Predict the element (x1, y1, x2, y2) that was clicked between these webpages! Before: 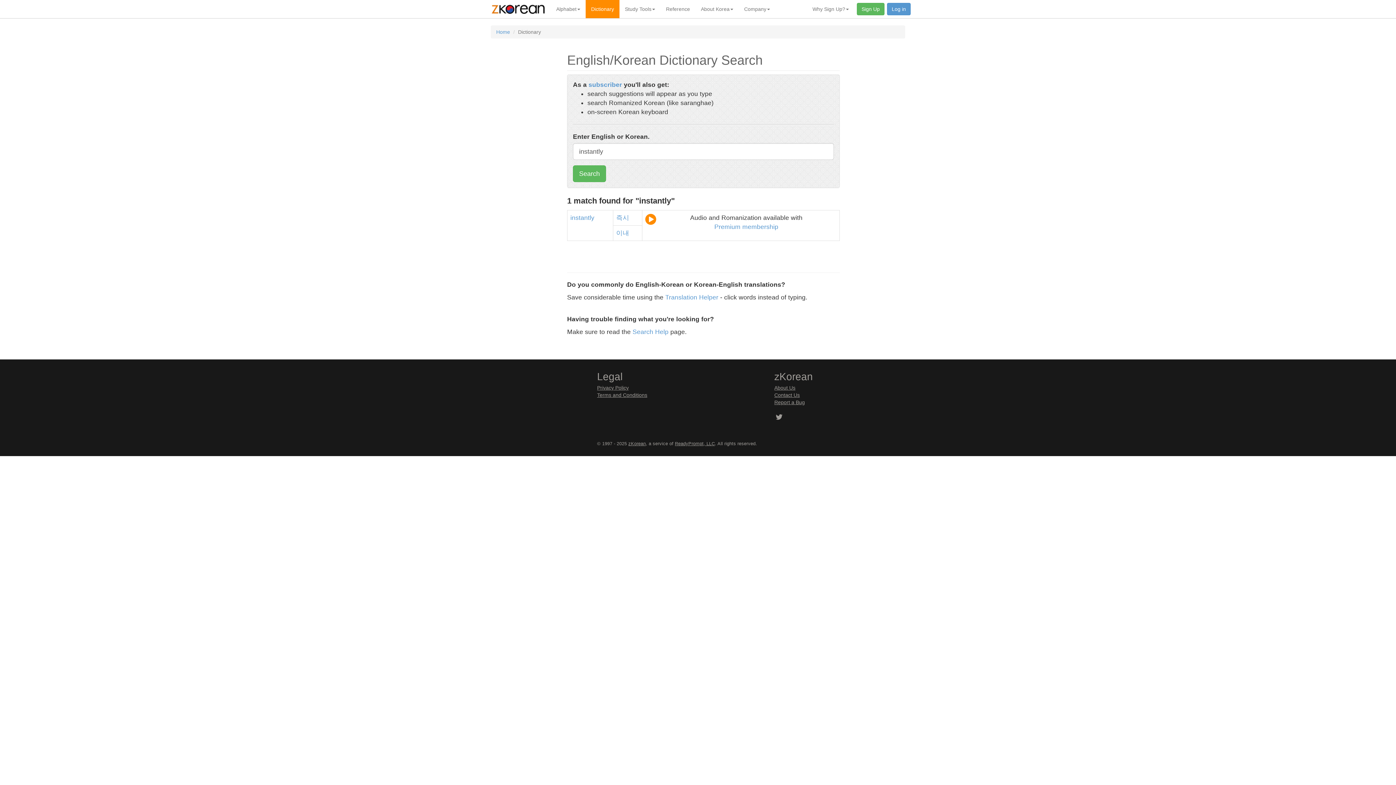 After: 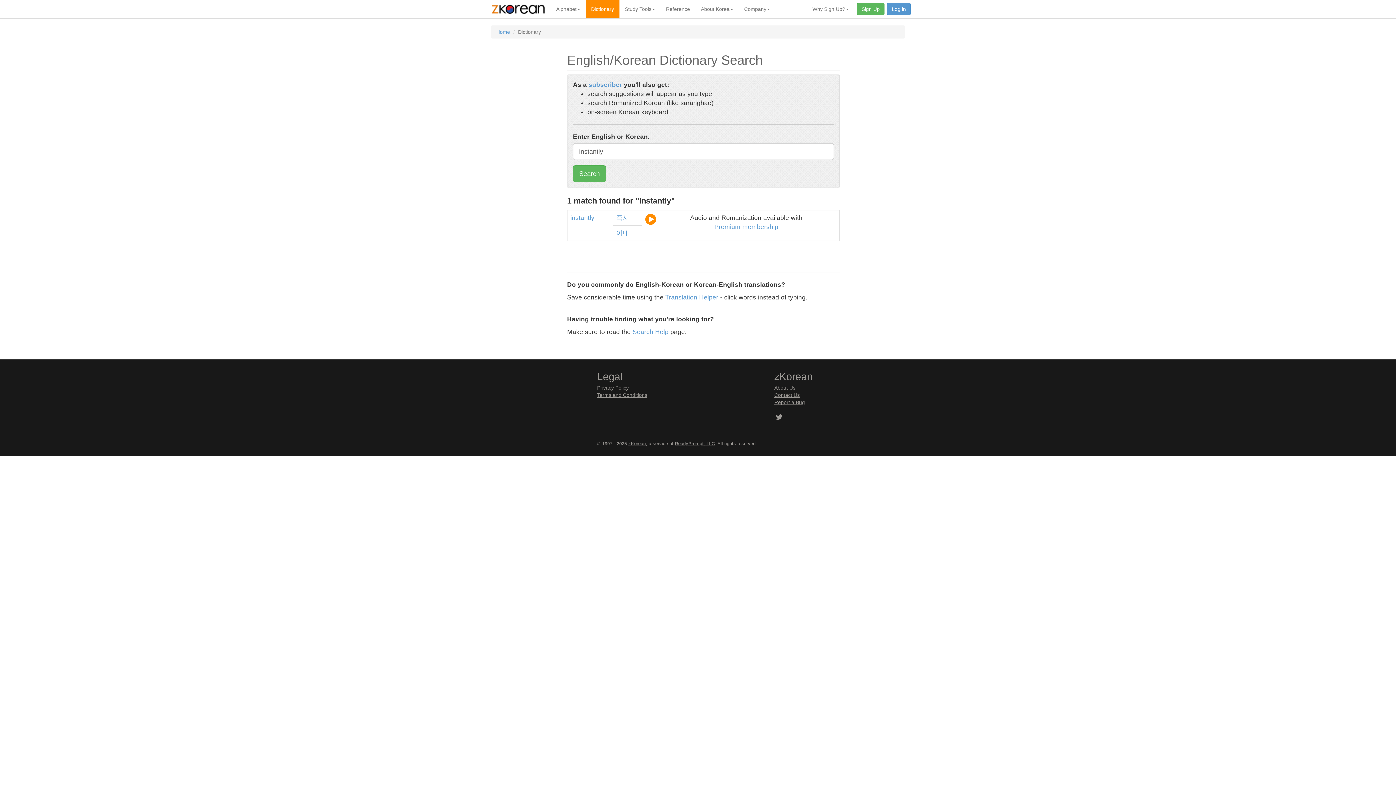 Action: bbox: (570, 214, 594, 221) label: instantly